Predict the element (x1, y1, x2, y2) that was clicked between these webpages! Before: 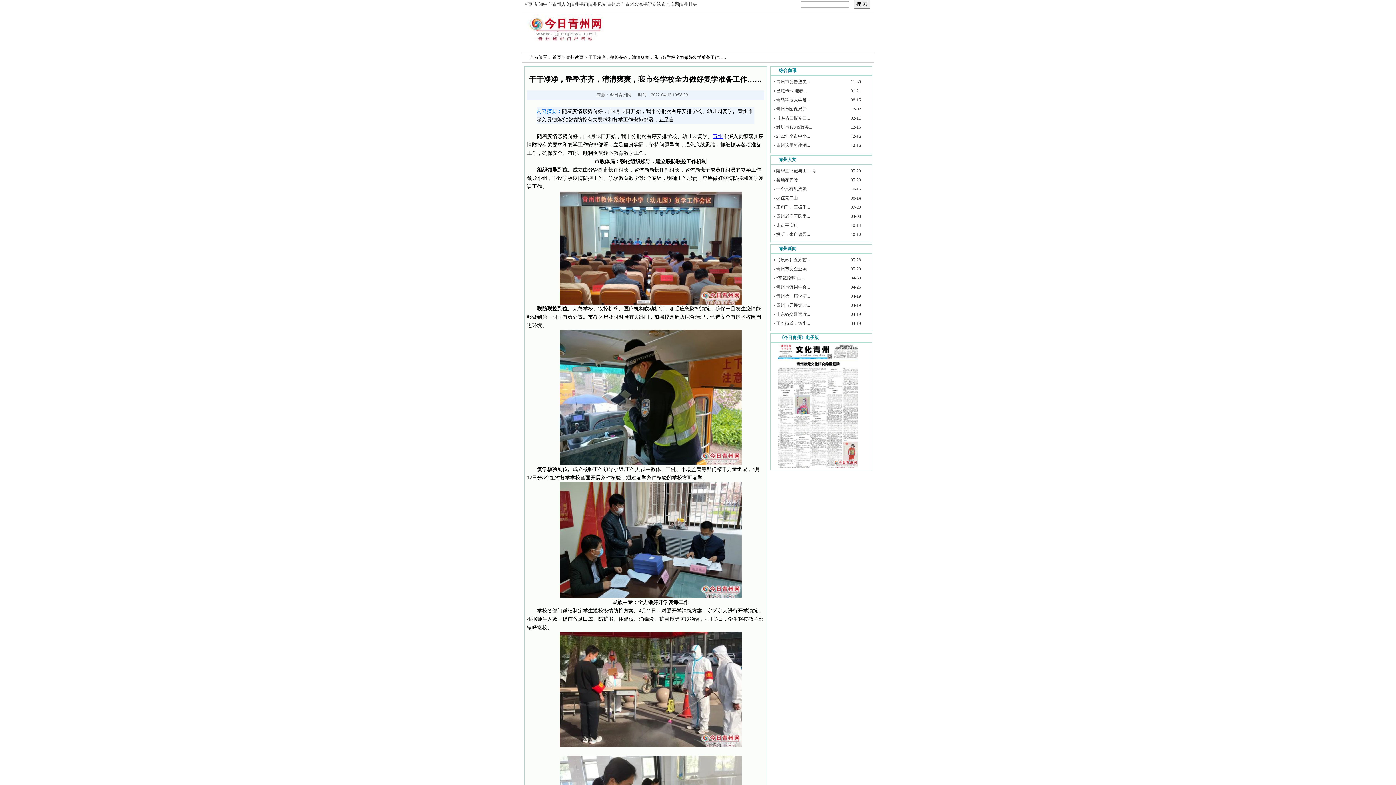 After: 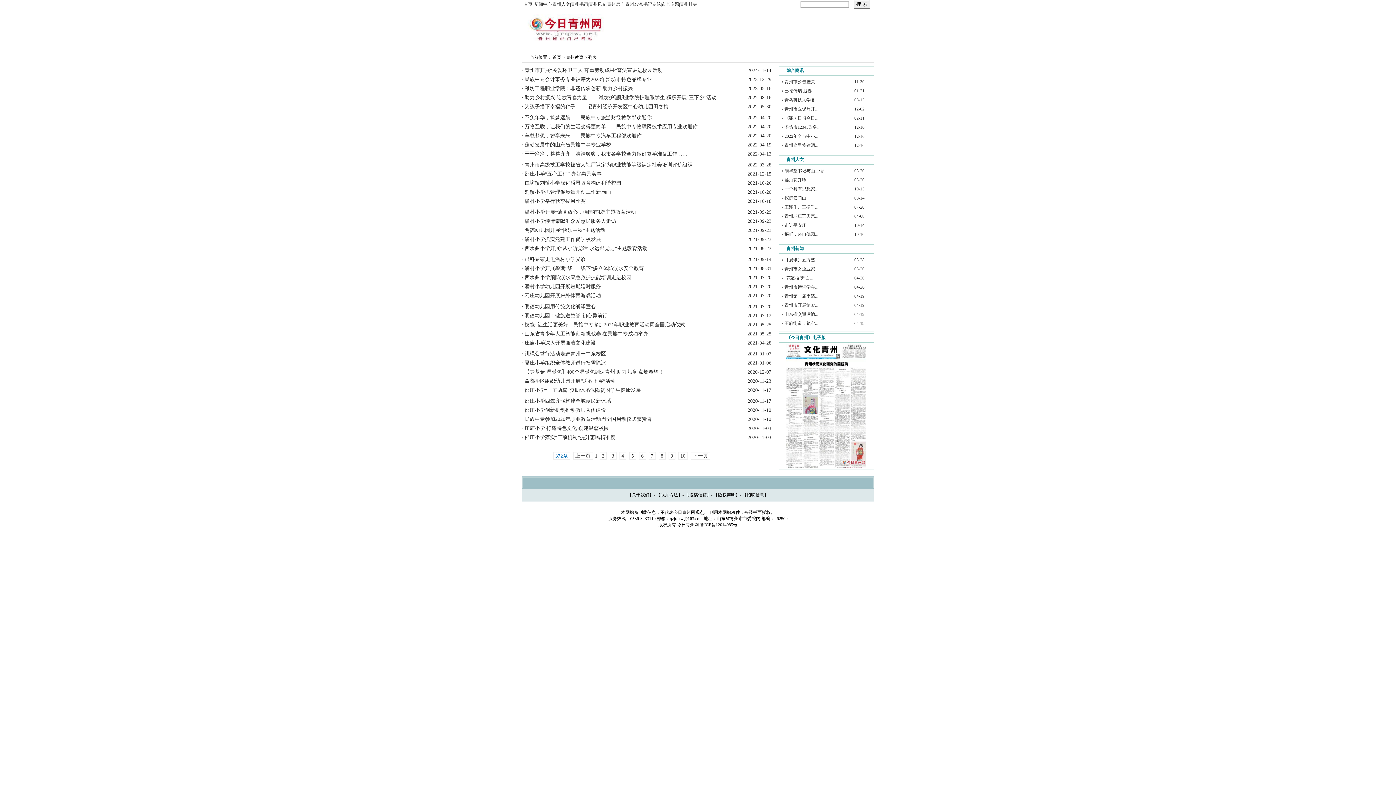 Action: label: 青州教育 bbox: (566, 54, 583, 60)